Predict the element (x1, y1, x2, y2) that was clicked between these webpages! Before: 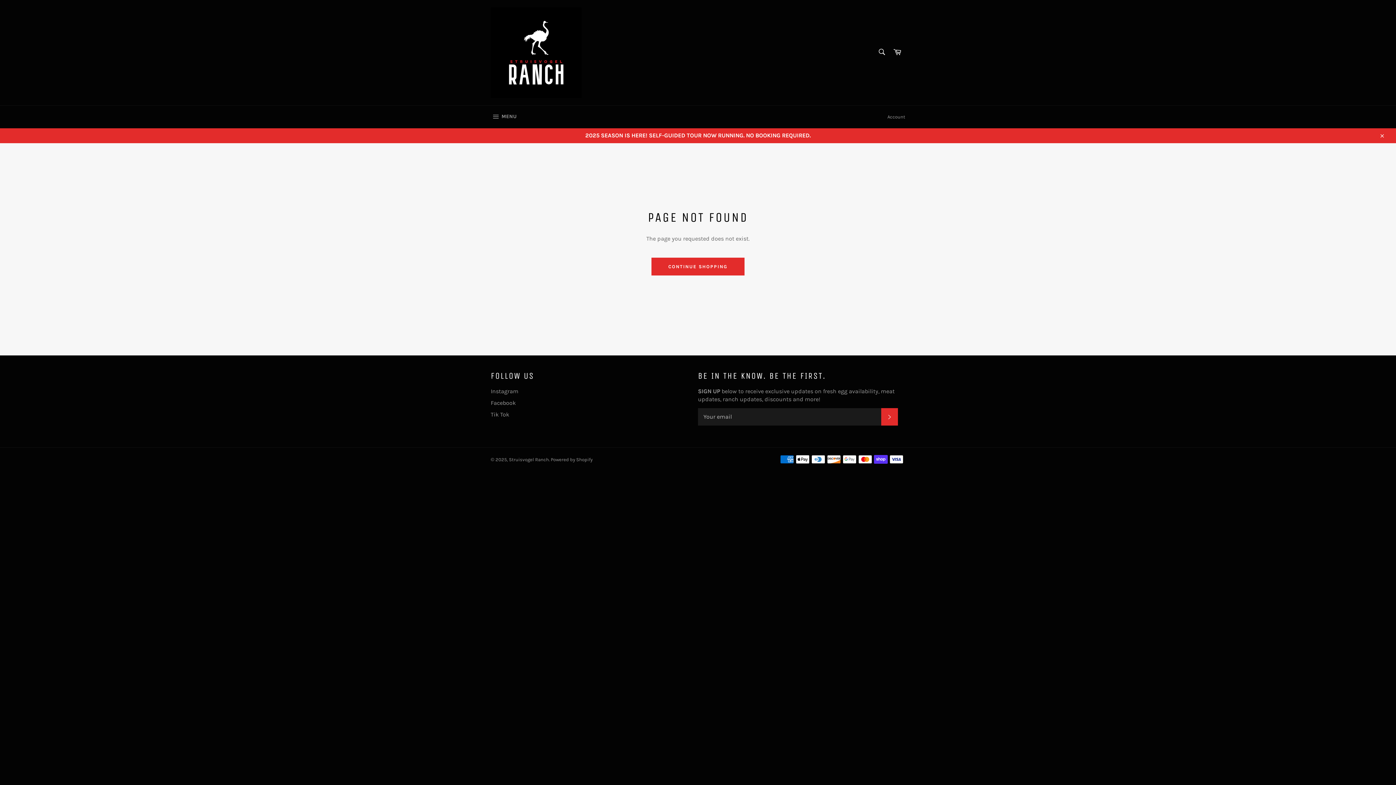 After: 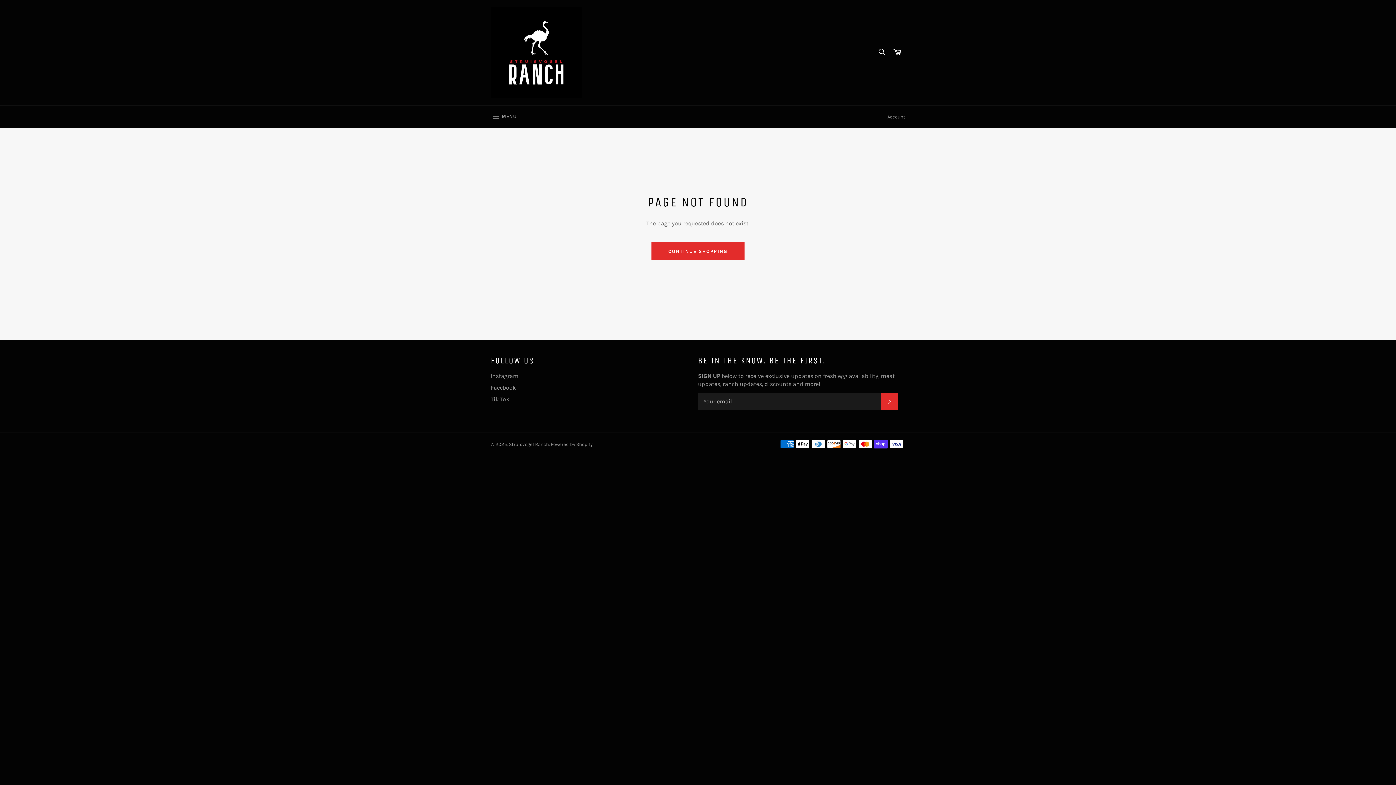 Action: bbox: (1374, 128, 1389, 143) label: Close